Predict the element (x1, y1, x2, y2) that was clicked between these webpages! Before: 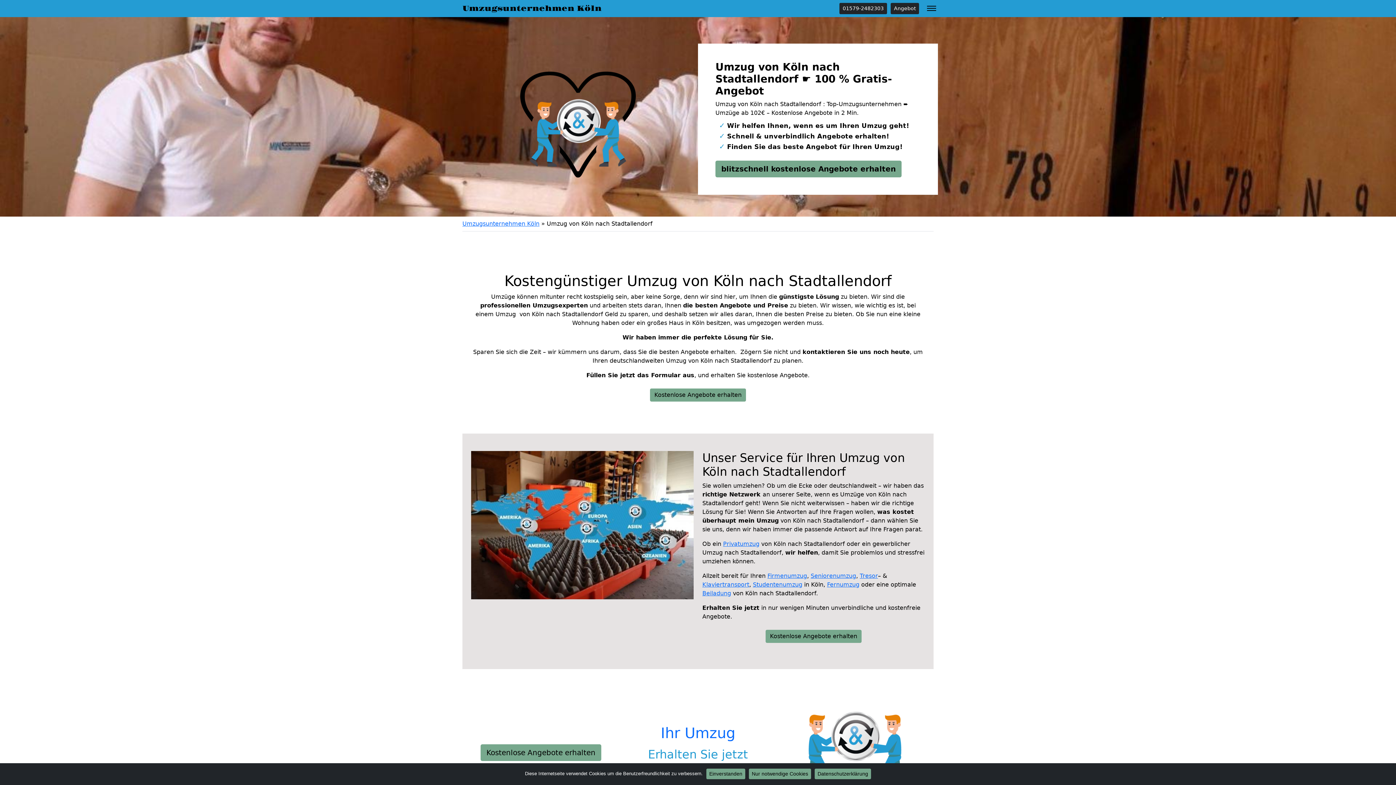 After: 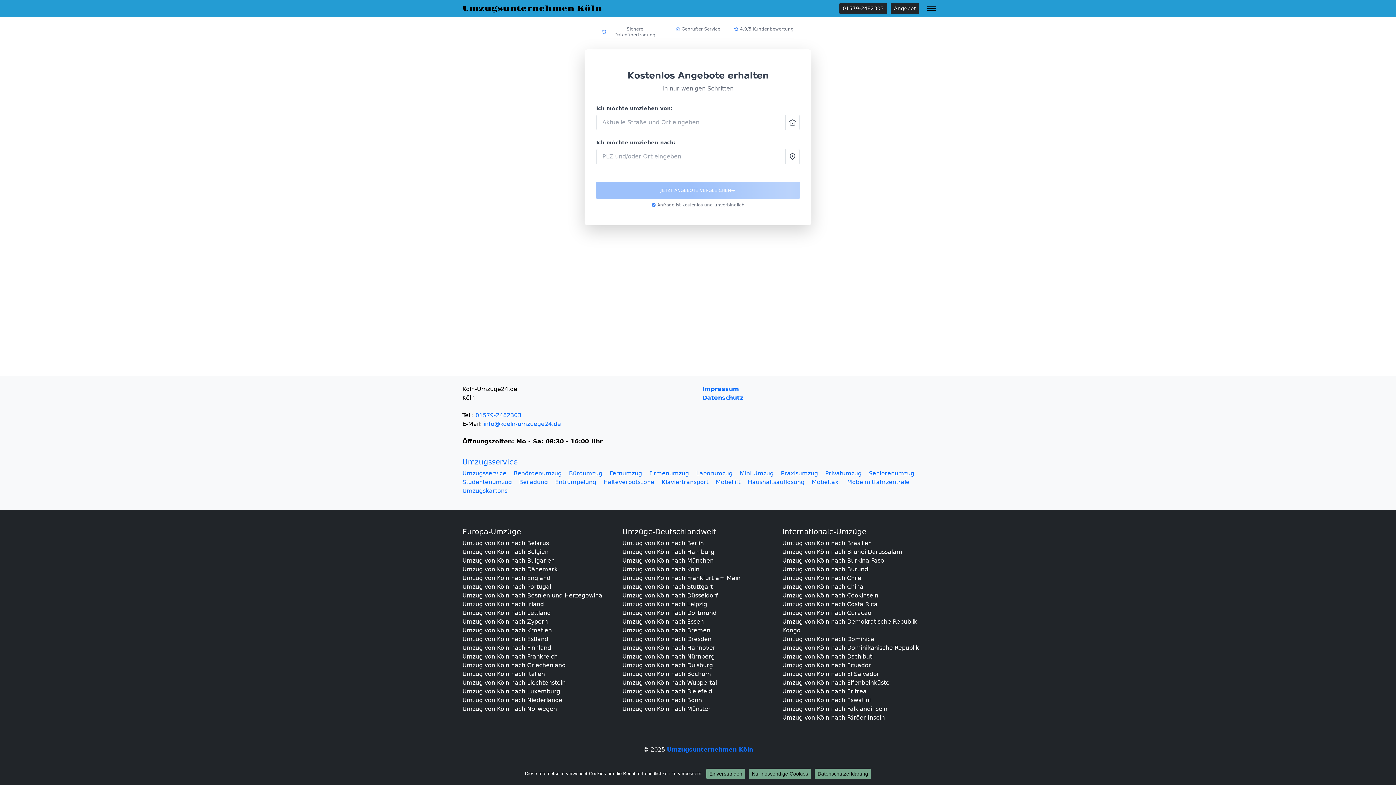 Action: bbox: (480, 744, 601, 761) label: Kostenlose Angebote erhalten